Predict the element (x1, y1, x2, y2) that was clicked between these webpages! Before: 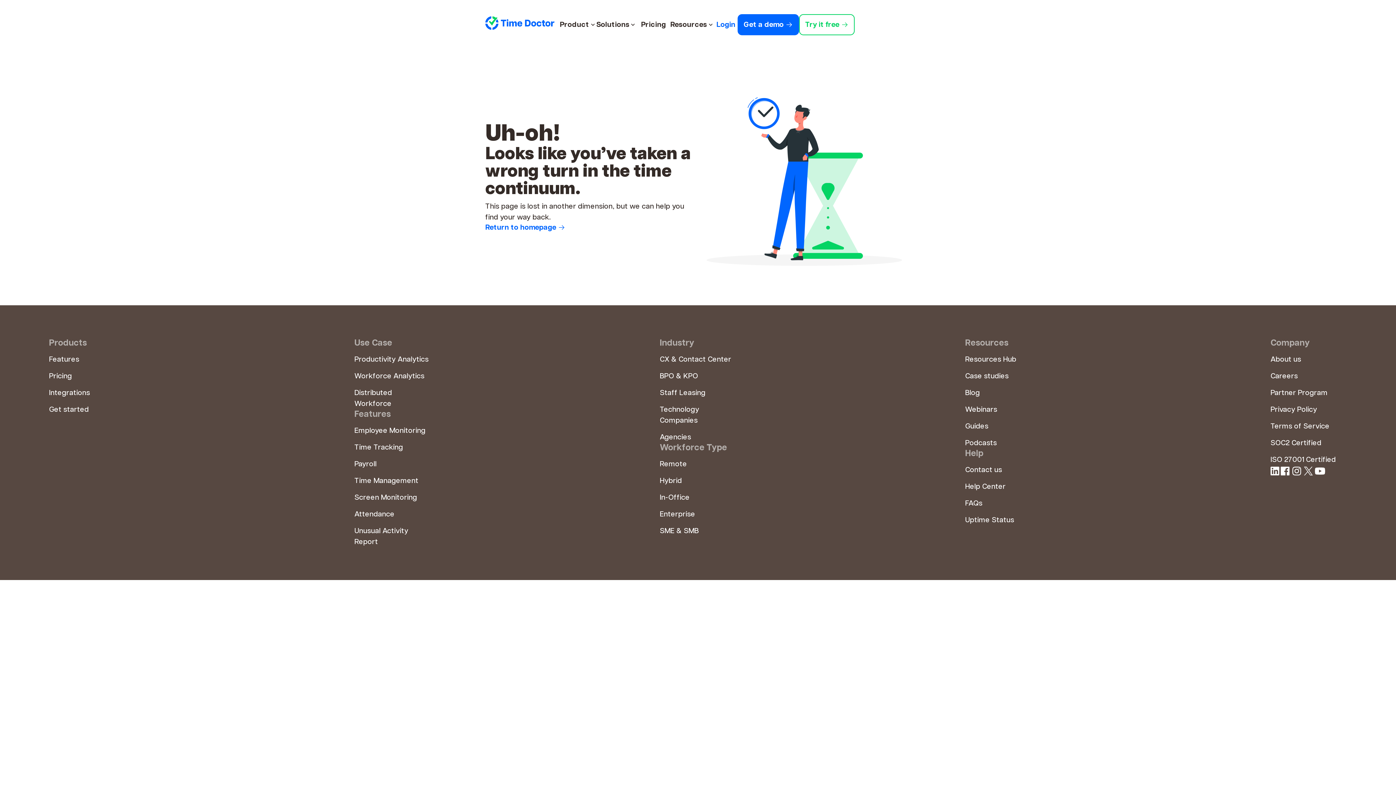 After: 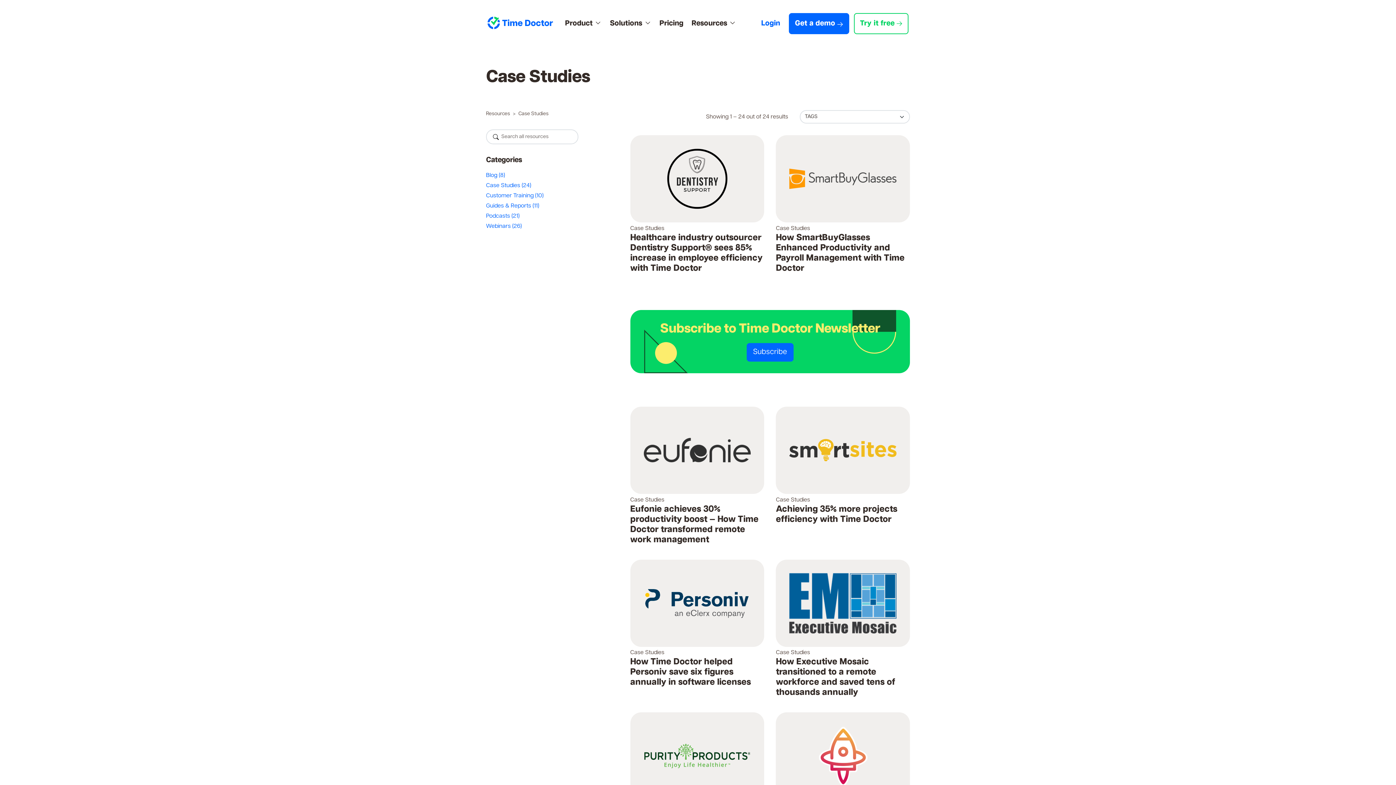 Action: bbox: (965, 370, 1041, 381) label: Case studies